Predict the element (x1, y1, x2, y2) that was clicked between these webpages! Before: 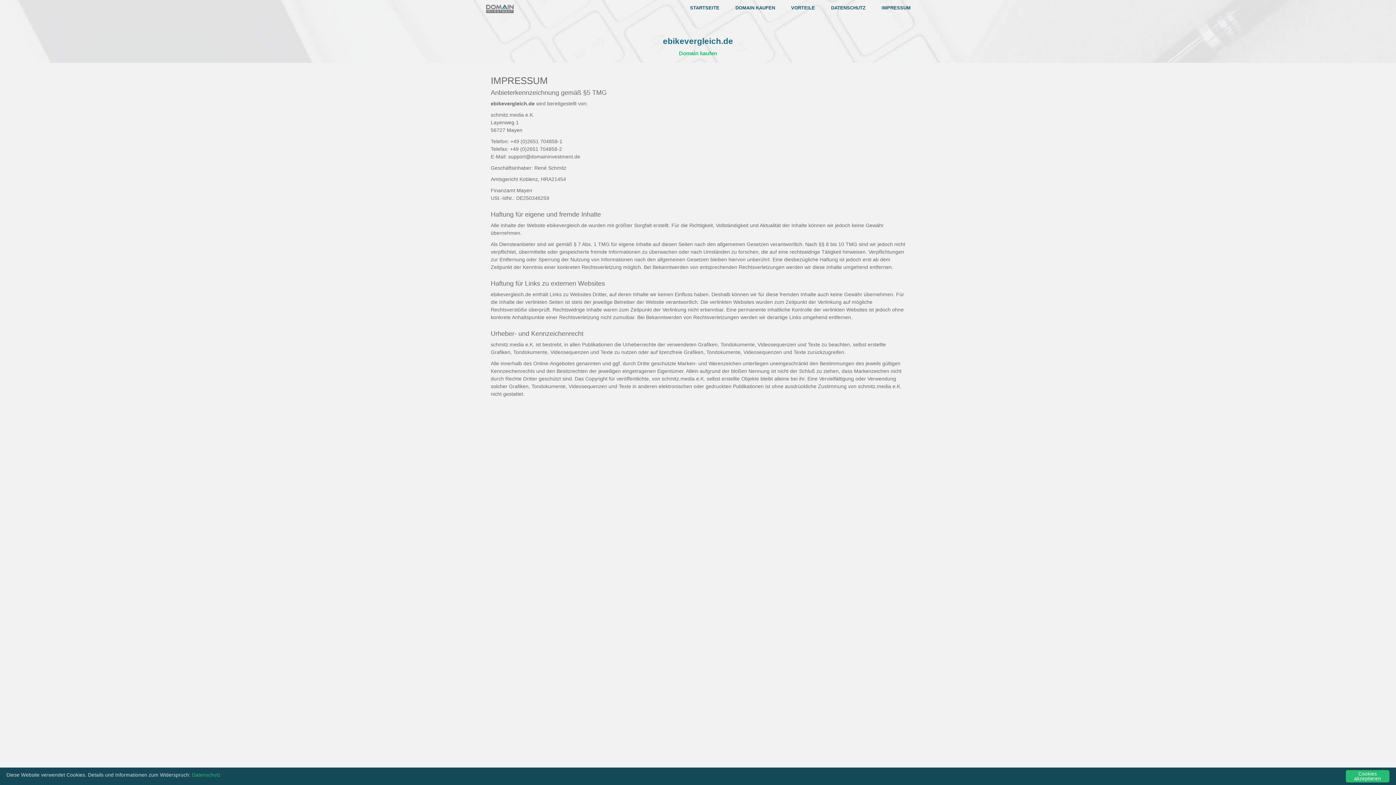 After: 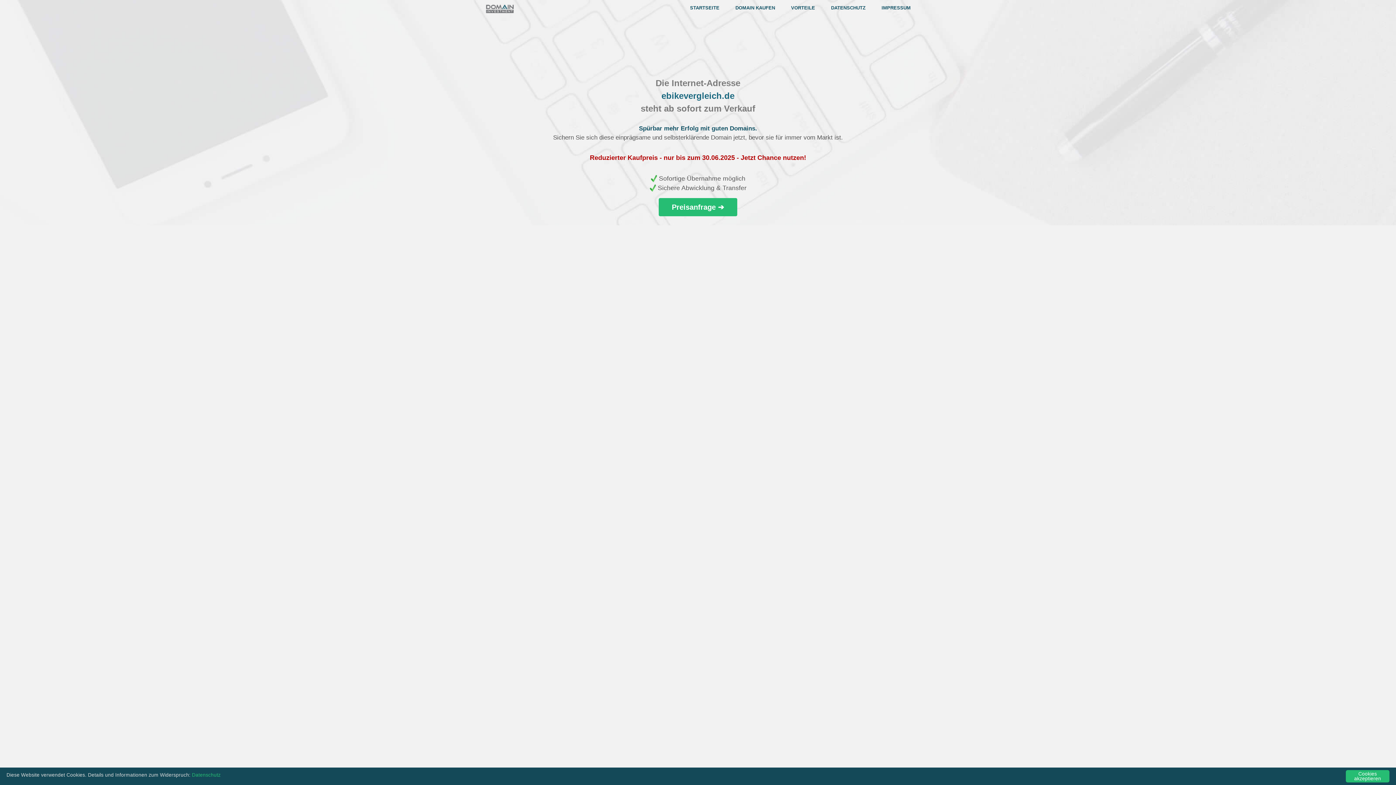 Action: label: STARTSEITE bbox: (690, 5, 719, 10)